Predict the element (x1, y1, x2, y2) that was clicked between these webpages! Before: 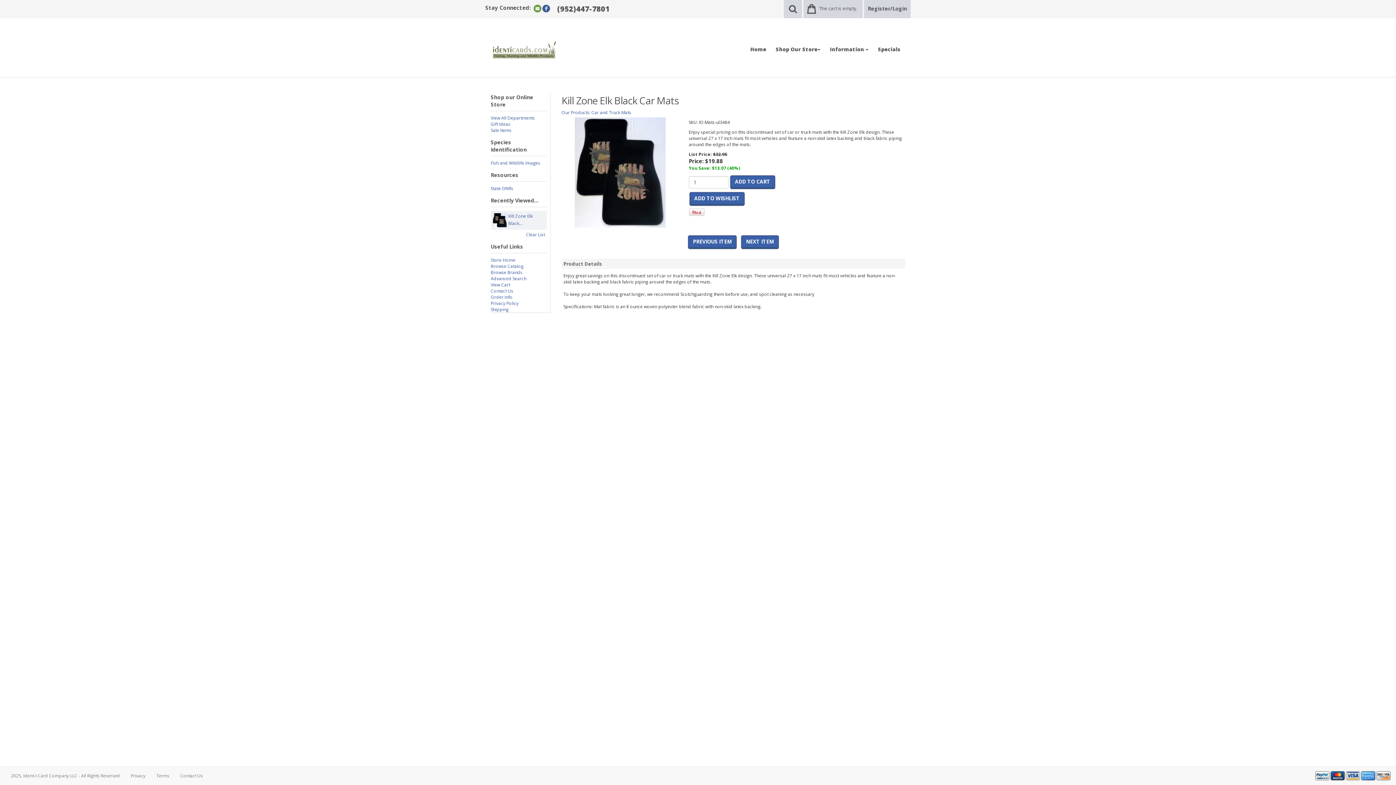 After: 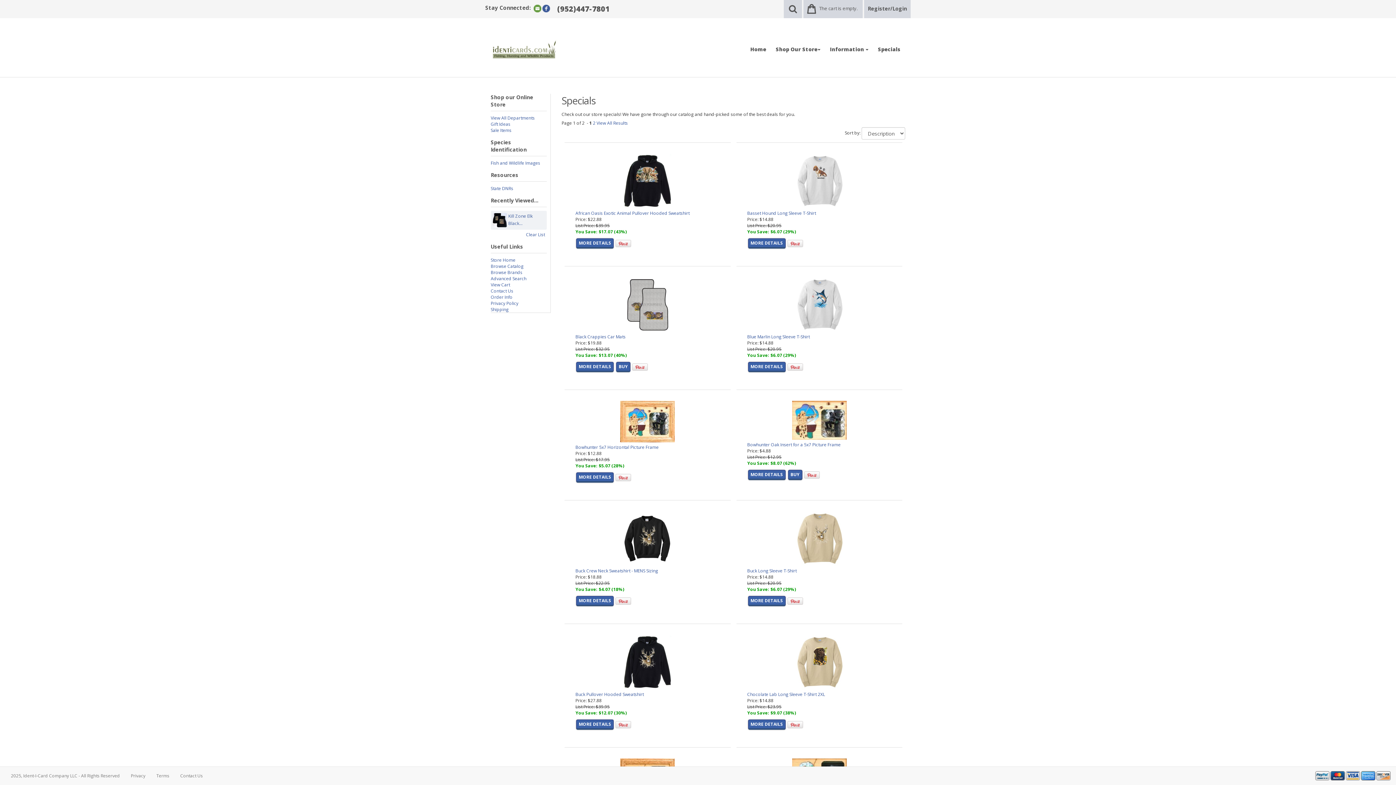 Action: label: Sale Items bbox: (490, 127, 511, 133)